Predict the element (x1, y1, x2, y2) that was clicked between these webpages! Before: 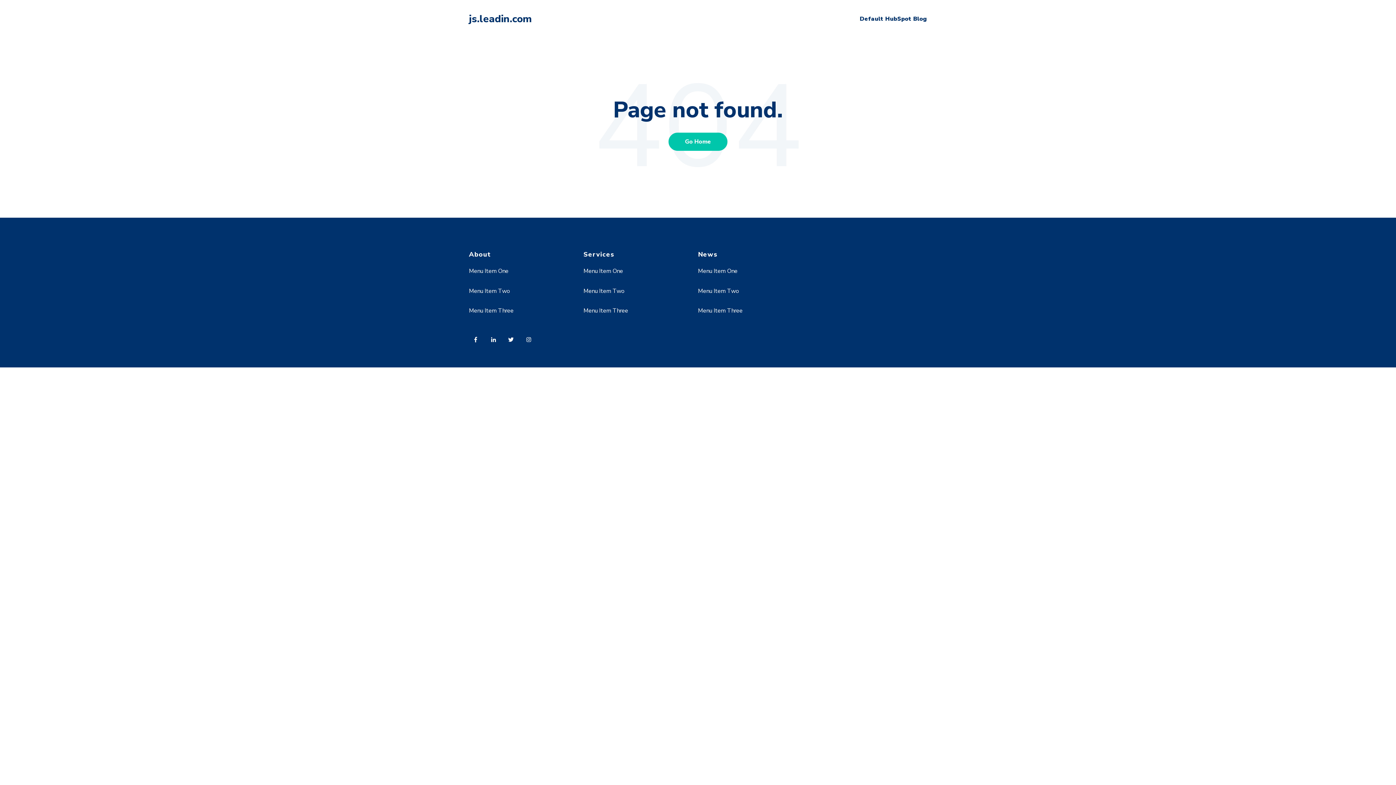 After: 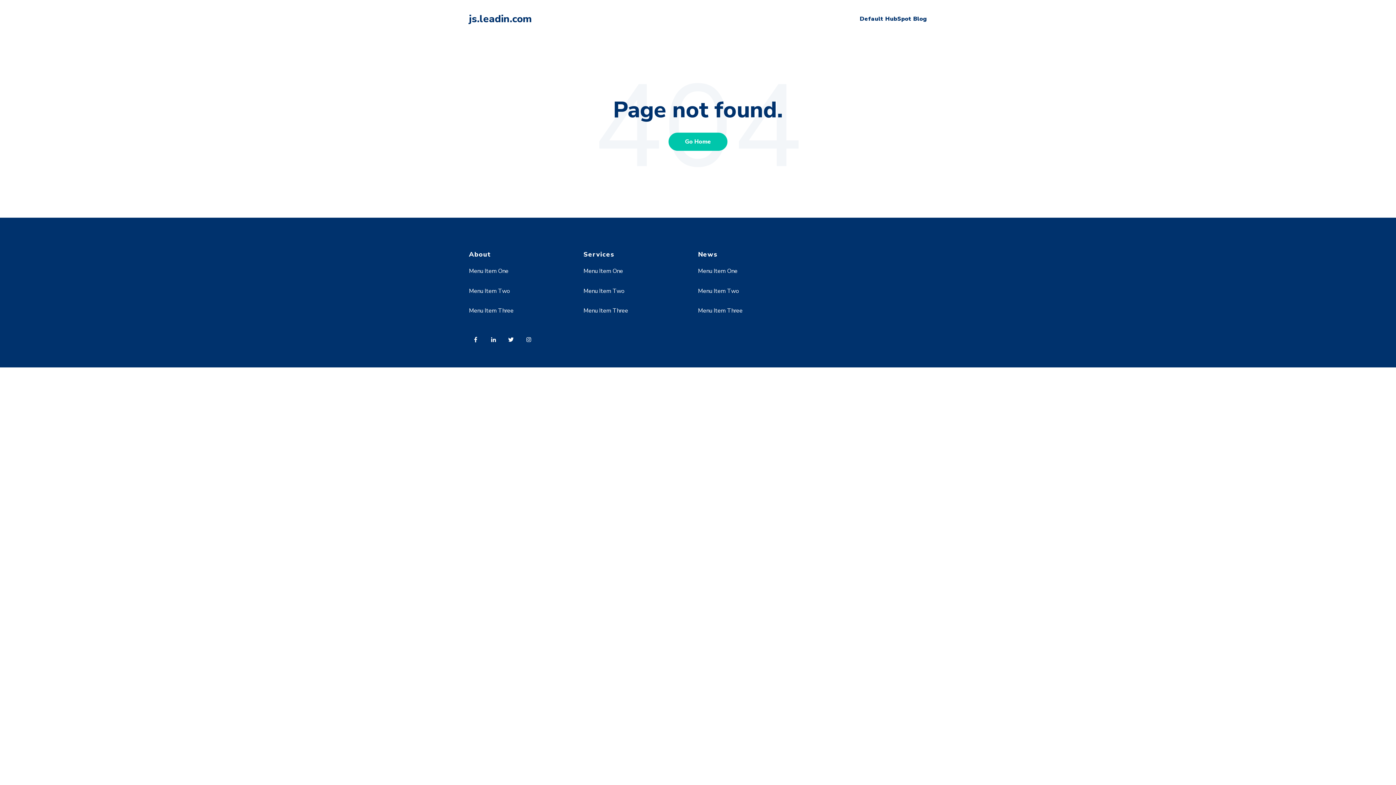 Action: bbox: (698, 287, 739, 295) label: Menu Item Two